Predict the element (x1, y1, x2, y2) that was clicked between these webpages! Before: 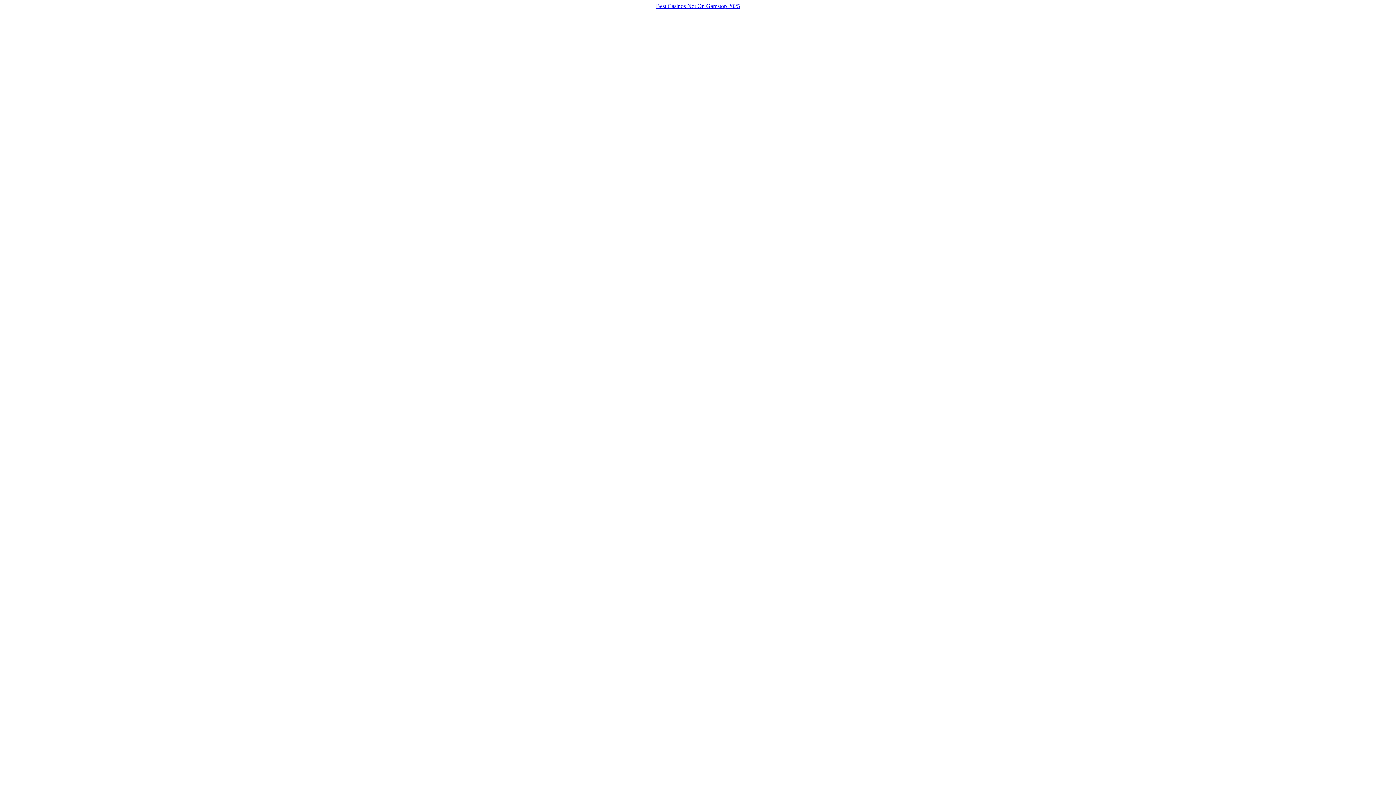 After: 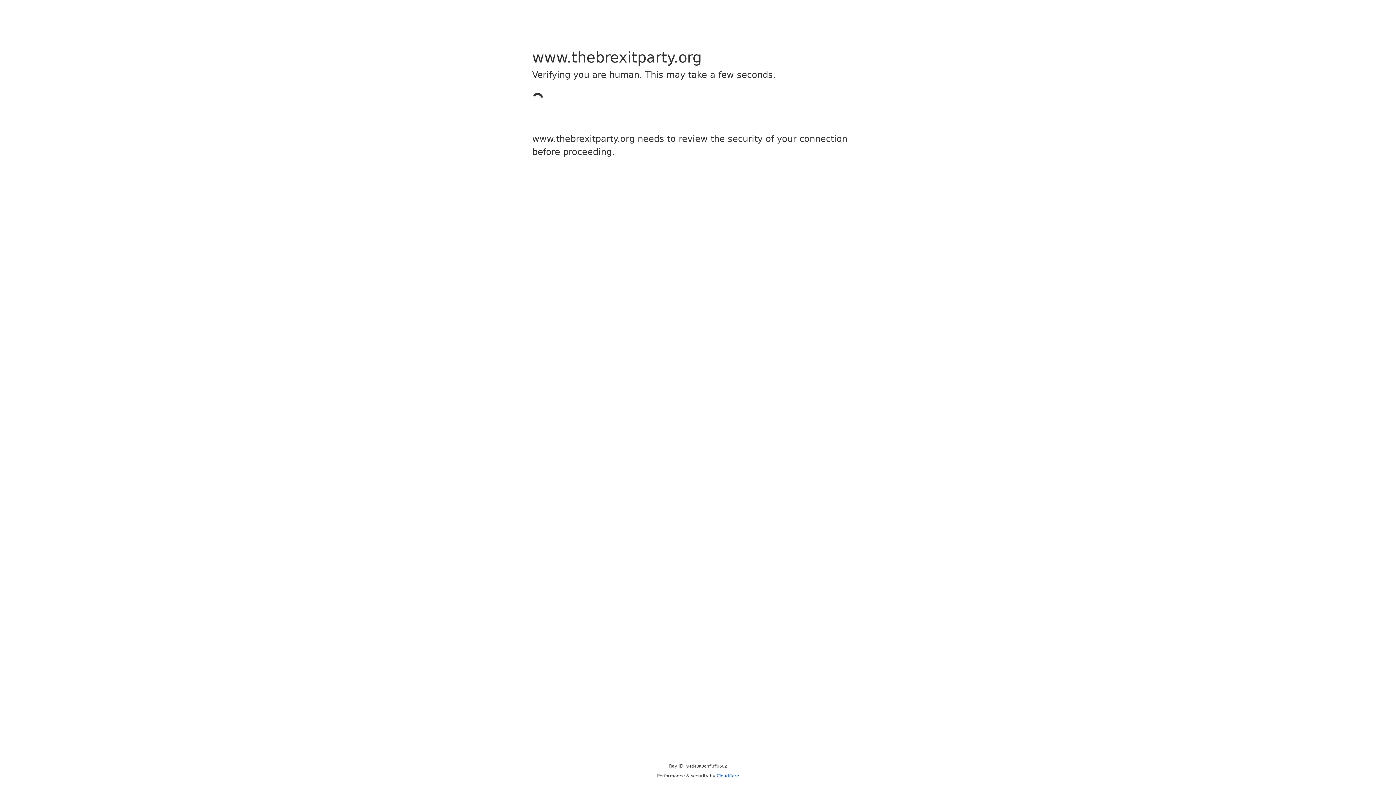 Action: label: Best Casinos Not On Gamstop 2025 bbox: (652, 1, 743, 10)